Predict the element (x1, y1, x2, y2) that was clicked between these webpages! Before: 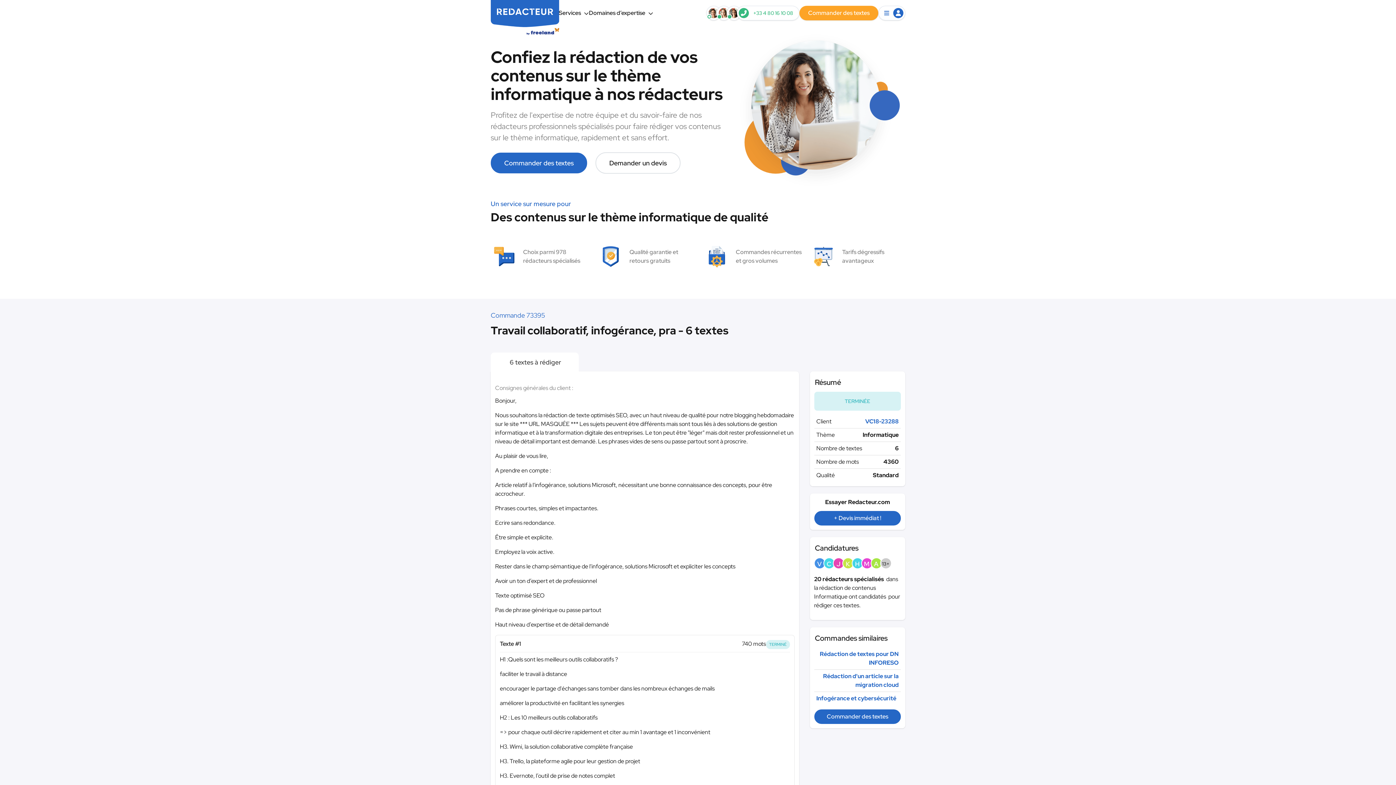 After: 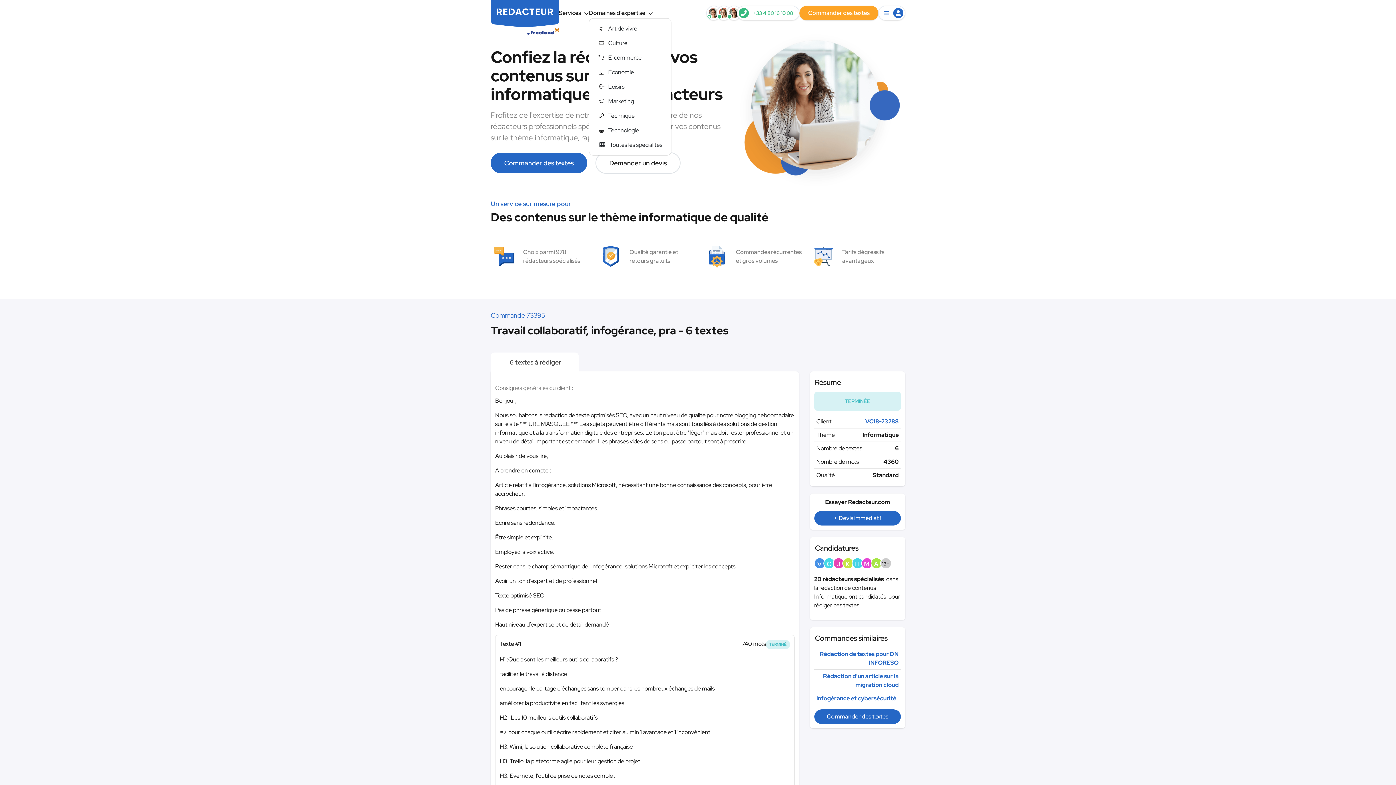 Action: bbox: (589, 9, 653, 16) label: Domaines d’expertise